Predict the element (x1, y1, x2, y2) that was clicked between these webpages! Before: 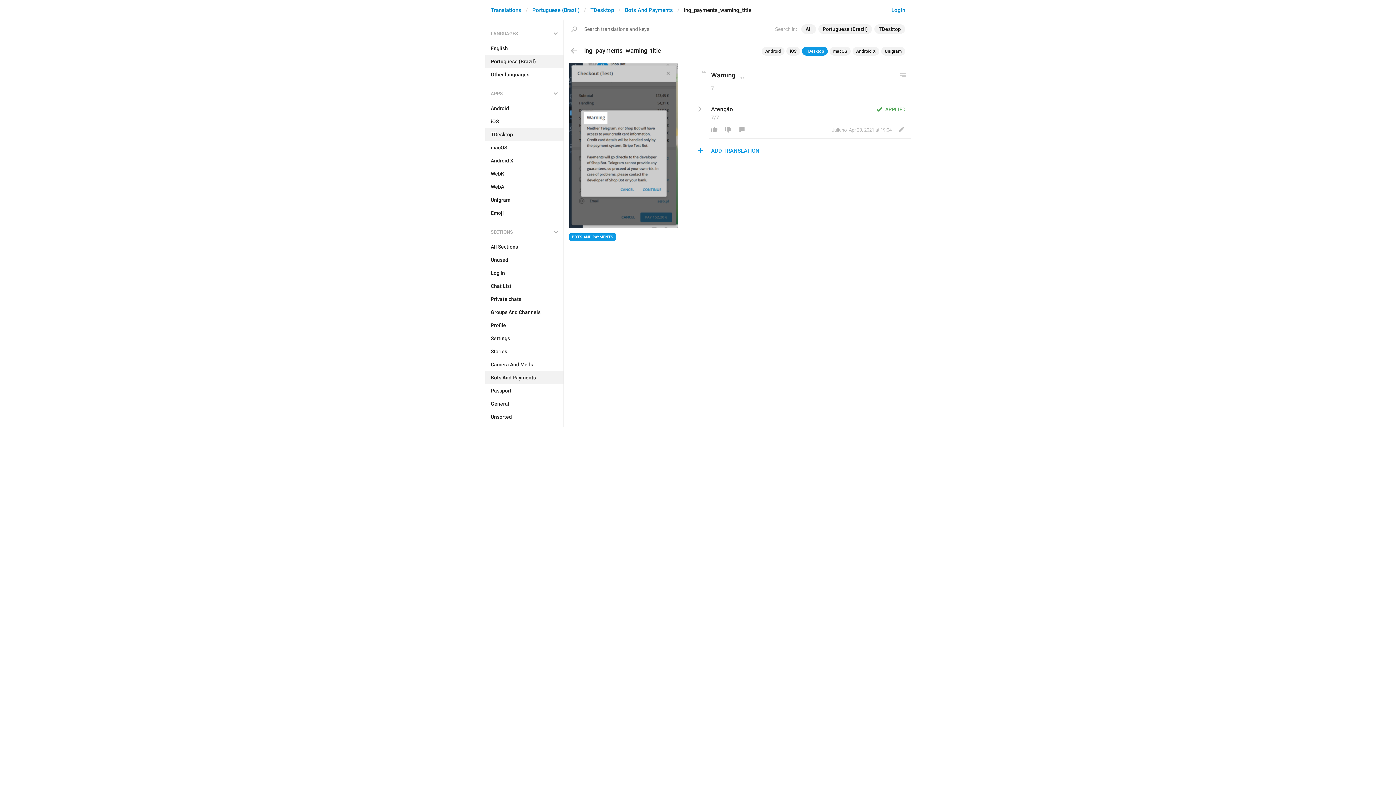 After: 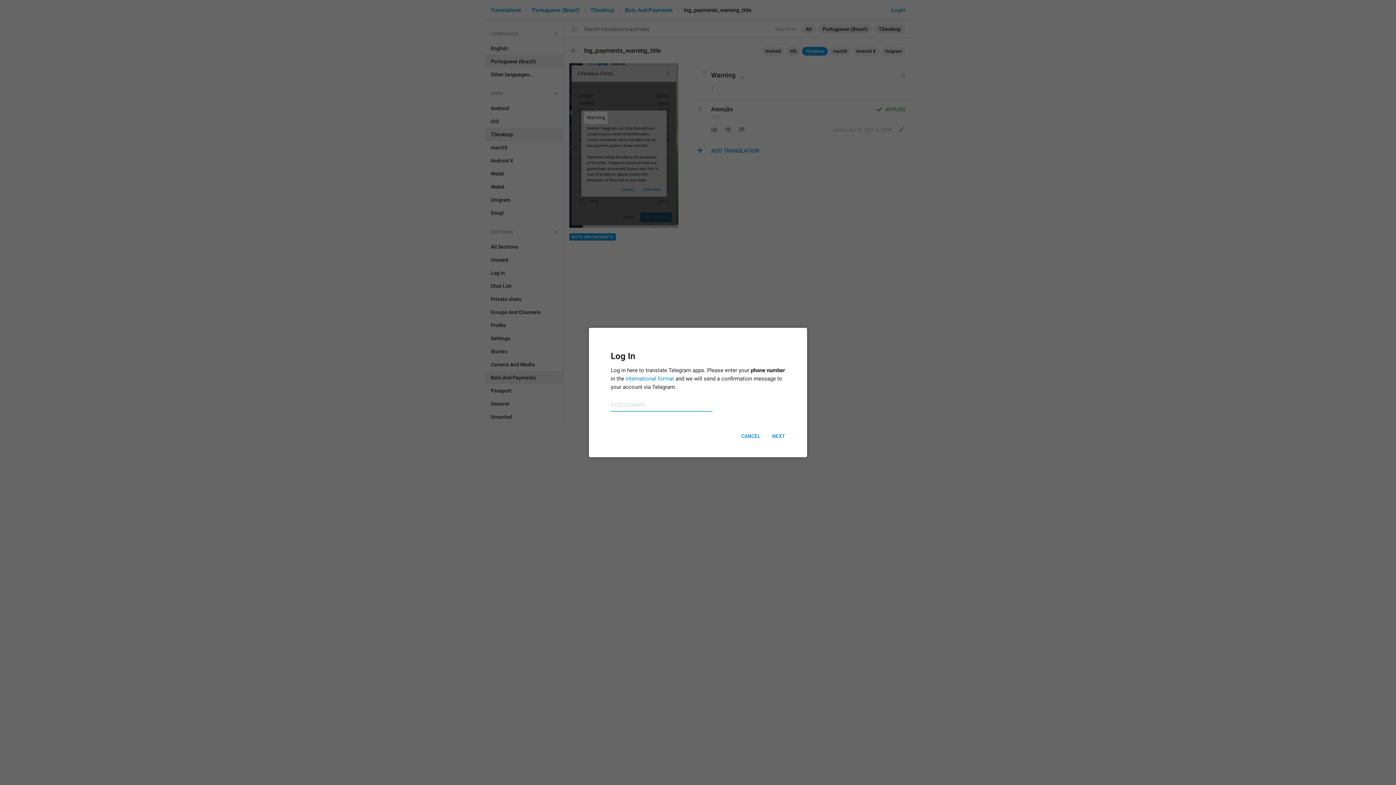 Action: bbox: (707, 124, 721, 134)